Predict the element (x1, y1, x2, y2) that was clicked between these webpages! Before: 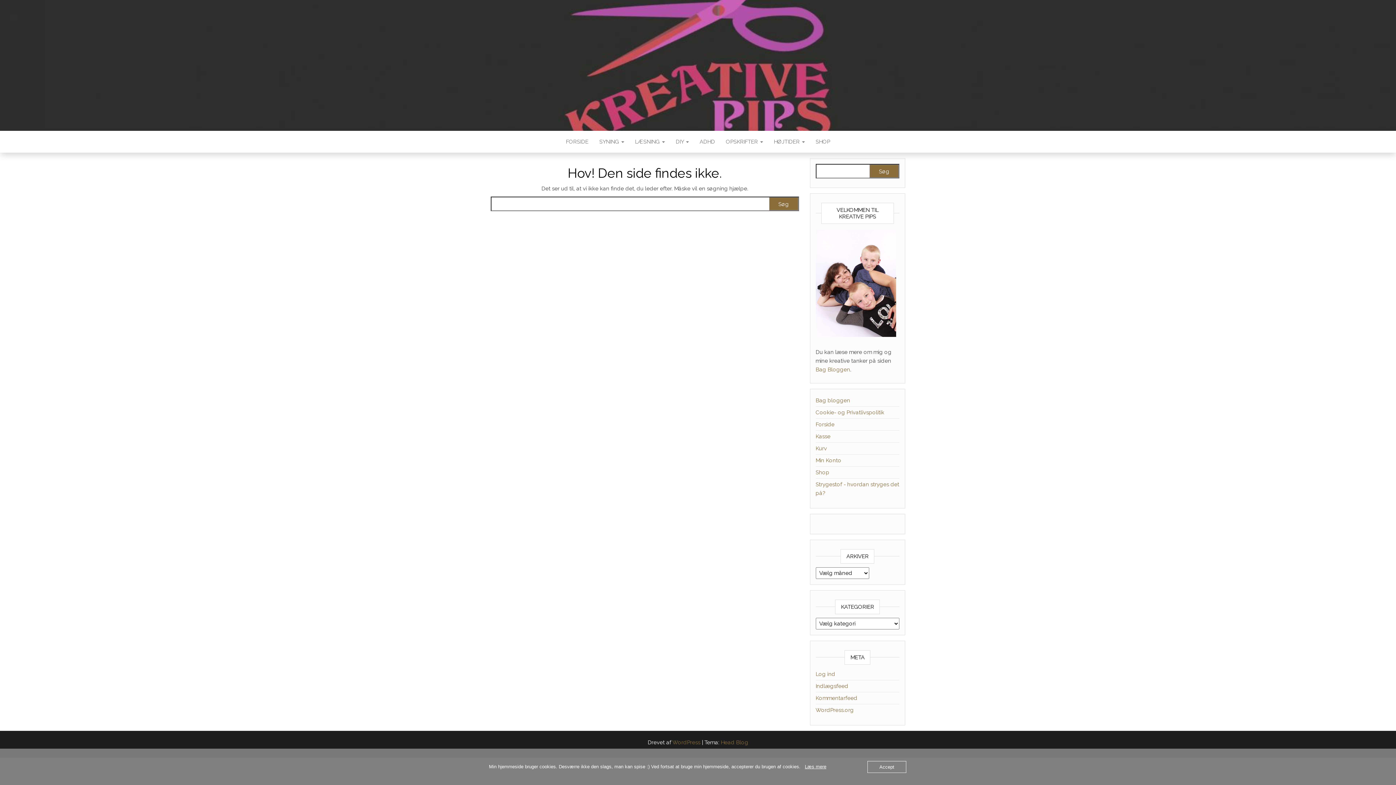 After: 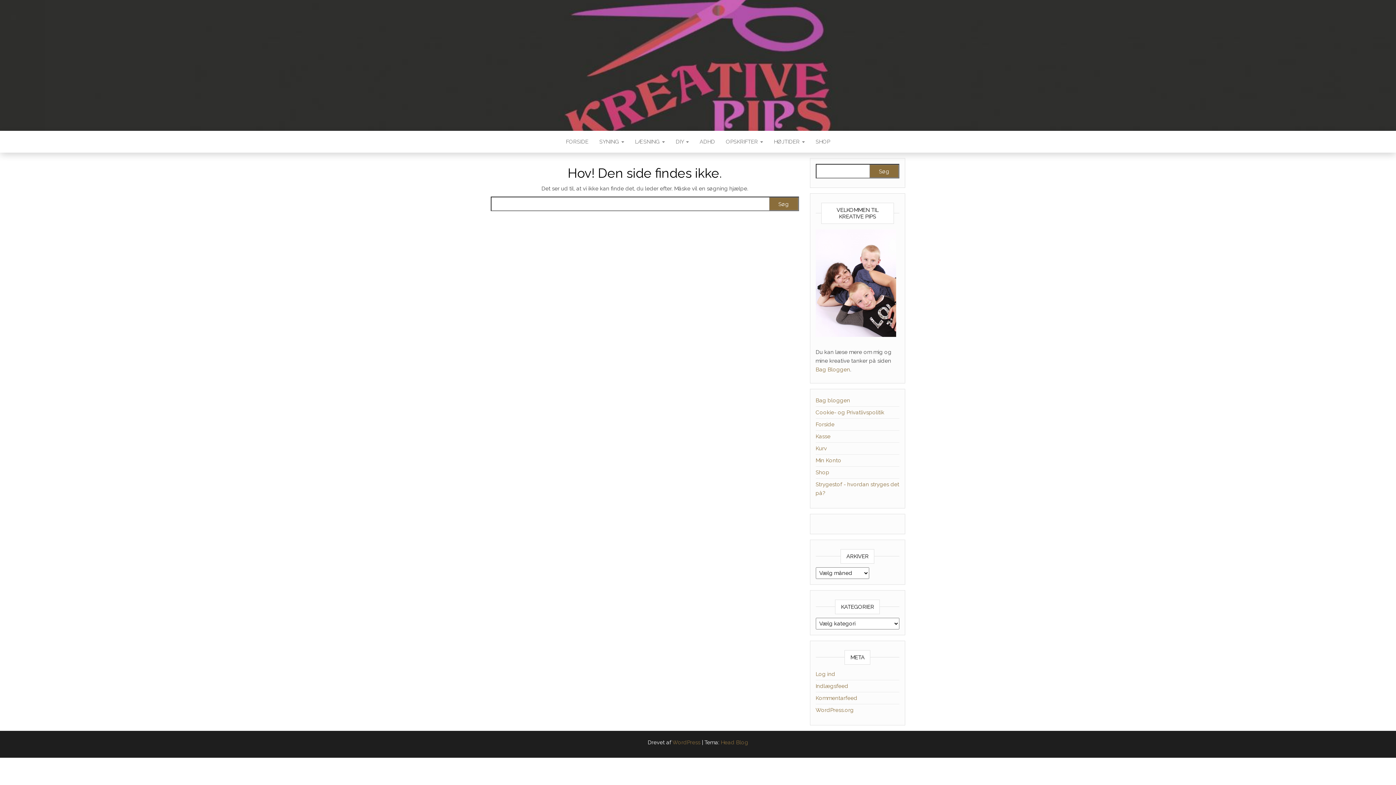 Action: bbox: (867, 761, 906, 773) label: Accept